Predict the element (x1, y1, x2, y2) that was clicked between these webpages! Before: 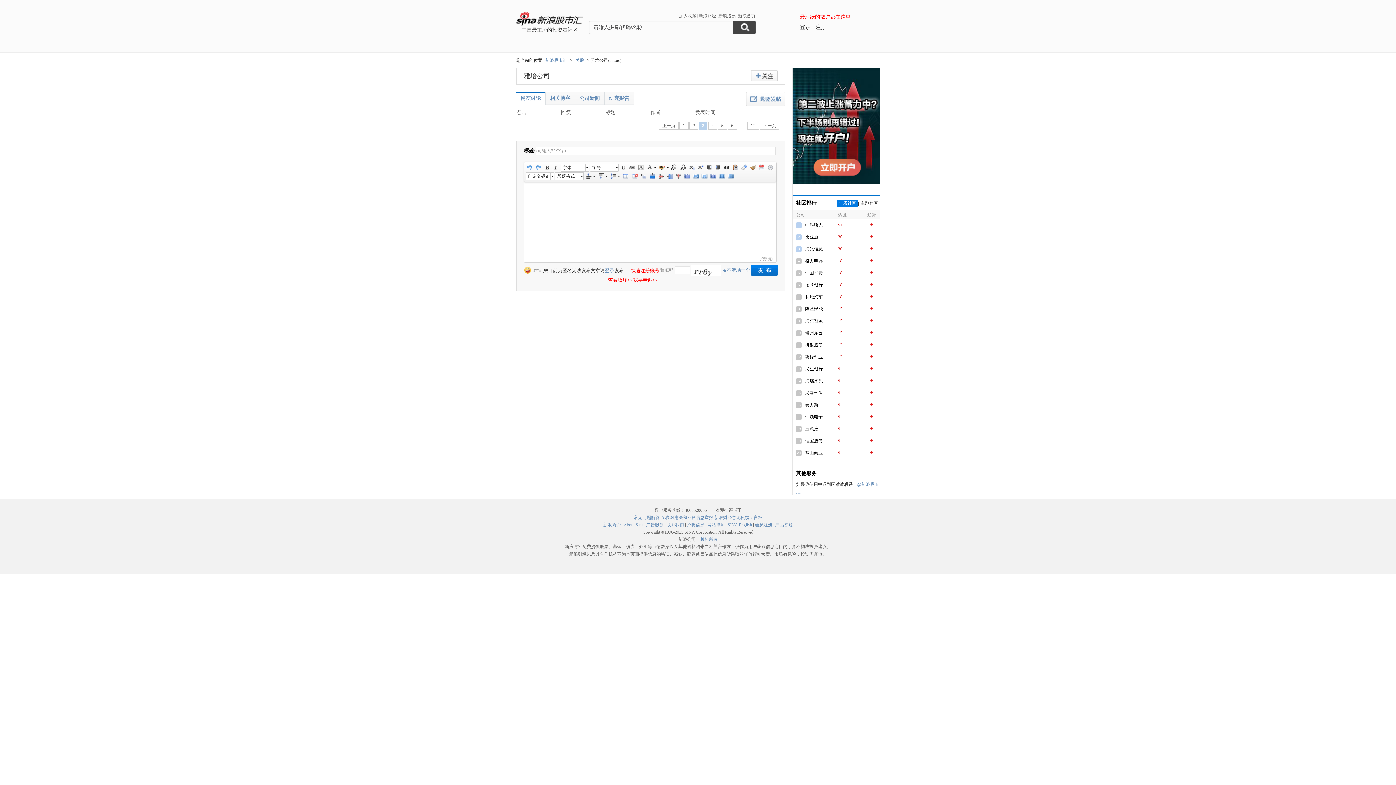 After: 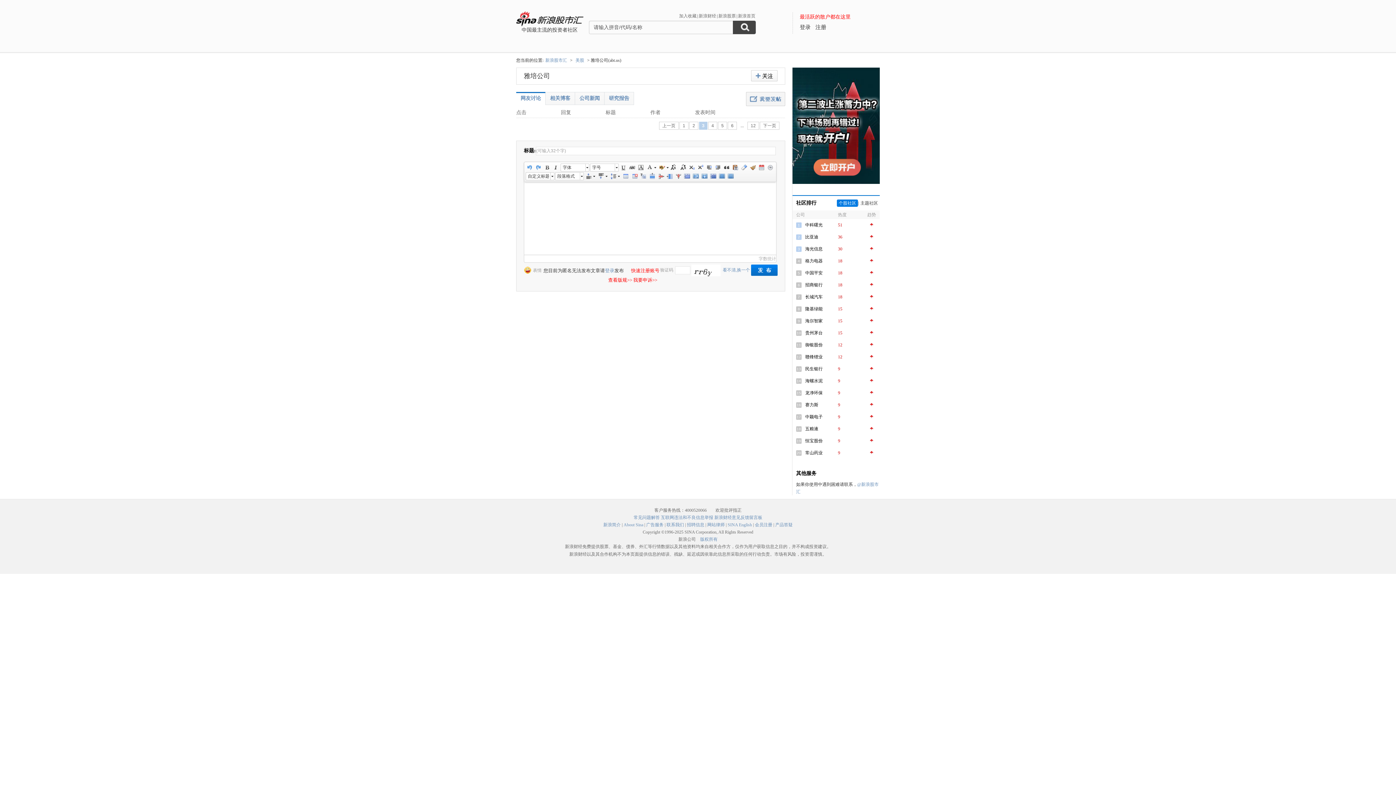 Action: bbox: (746, 92, 785, 106)